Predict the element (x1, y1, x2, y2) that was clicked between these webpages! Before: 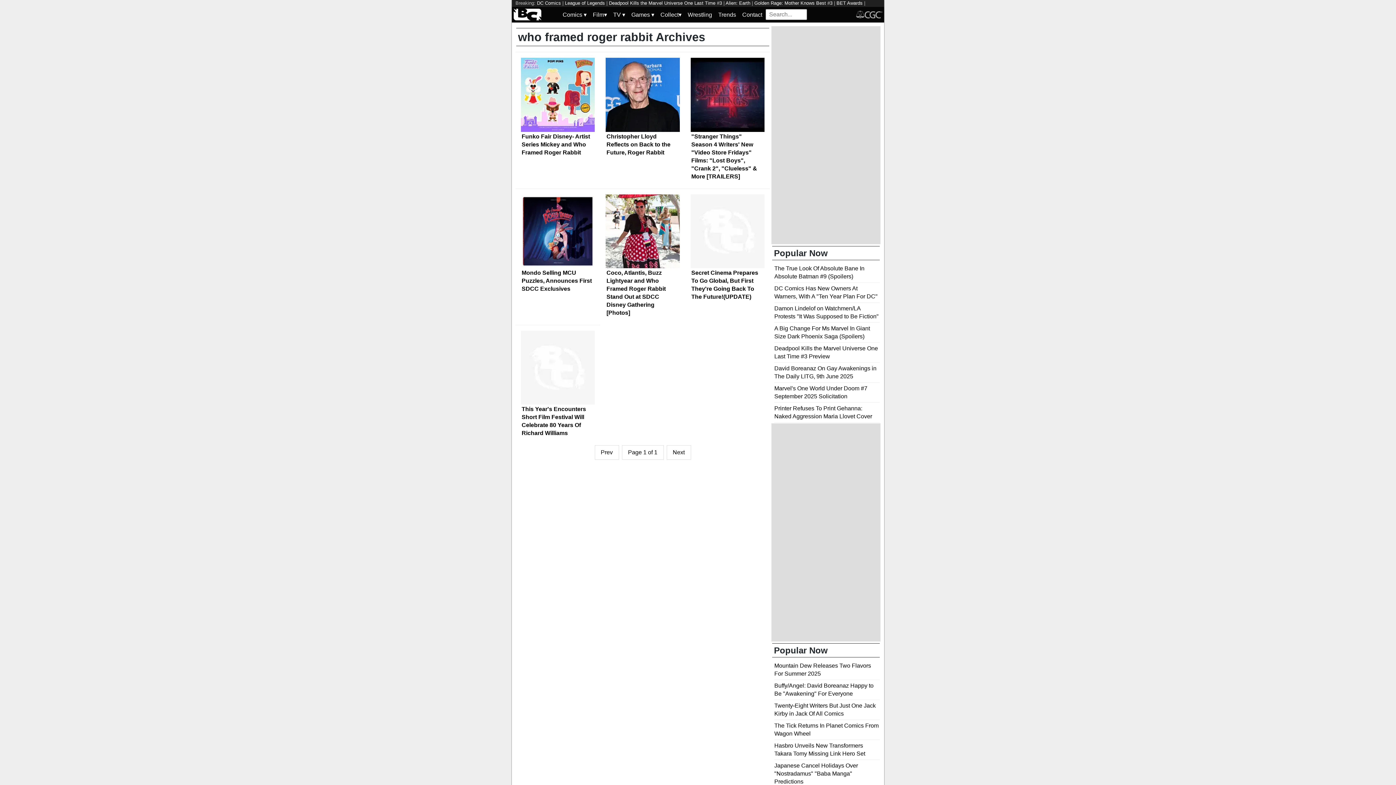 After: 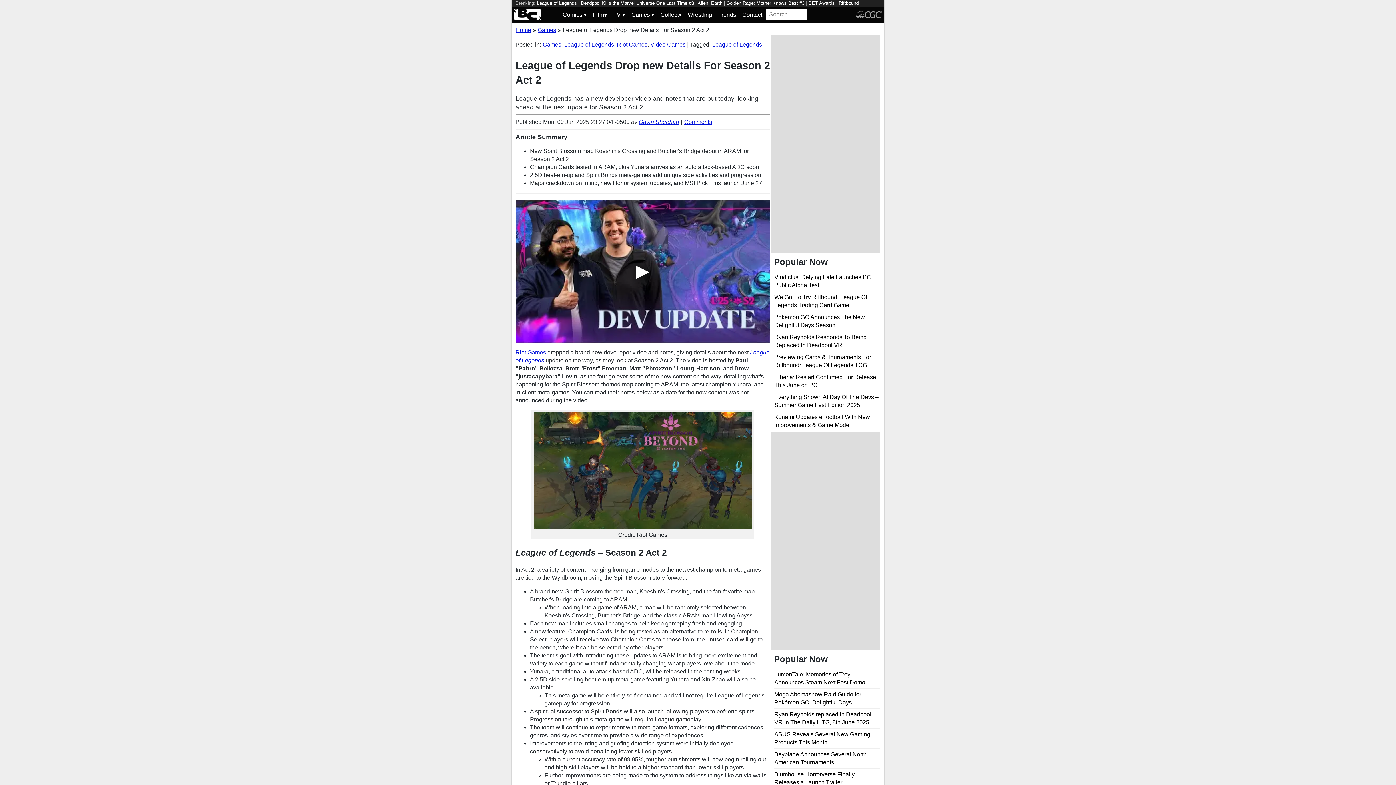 Action: bbox: (565, 0, 605, 5) label: League of Legends